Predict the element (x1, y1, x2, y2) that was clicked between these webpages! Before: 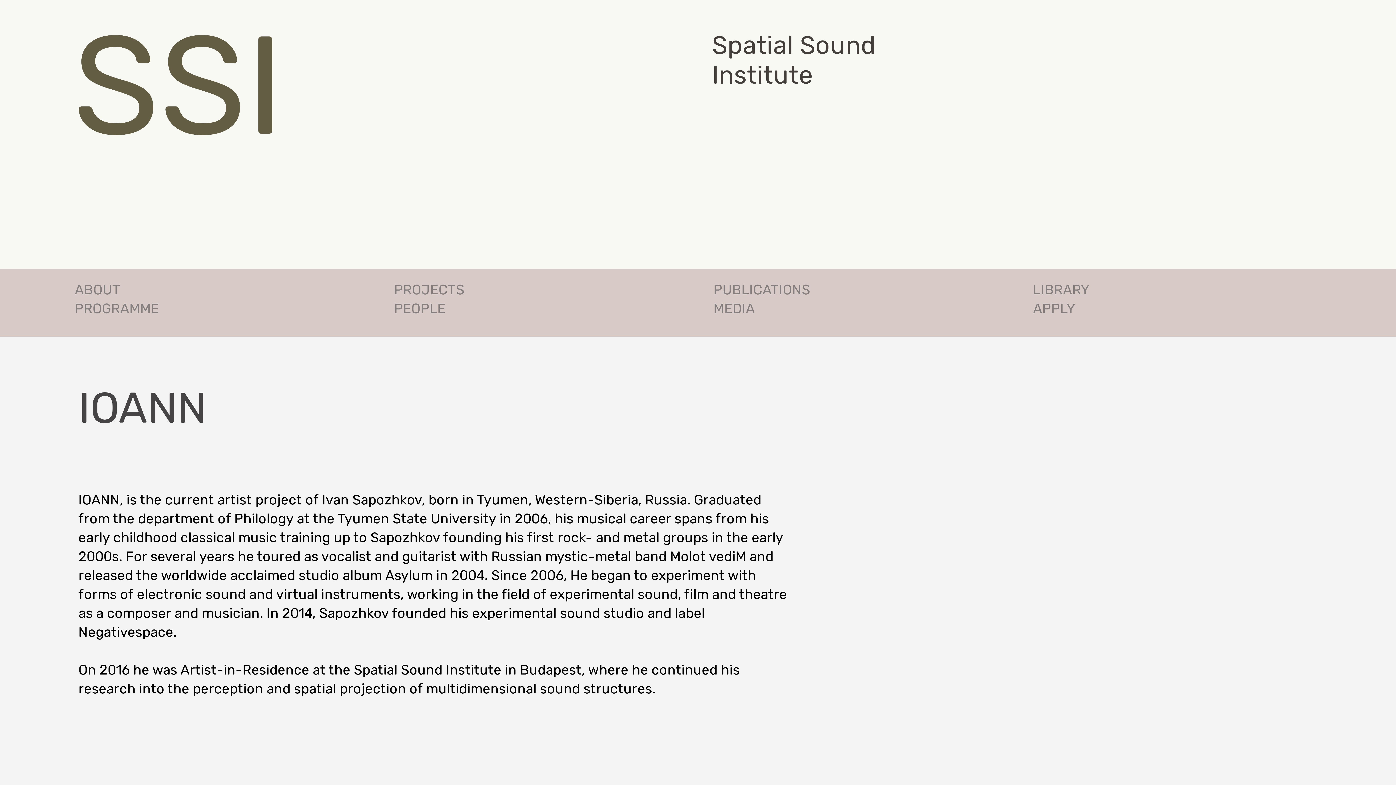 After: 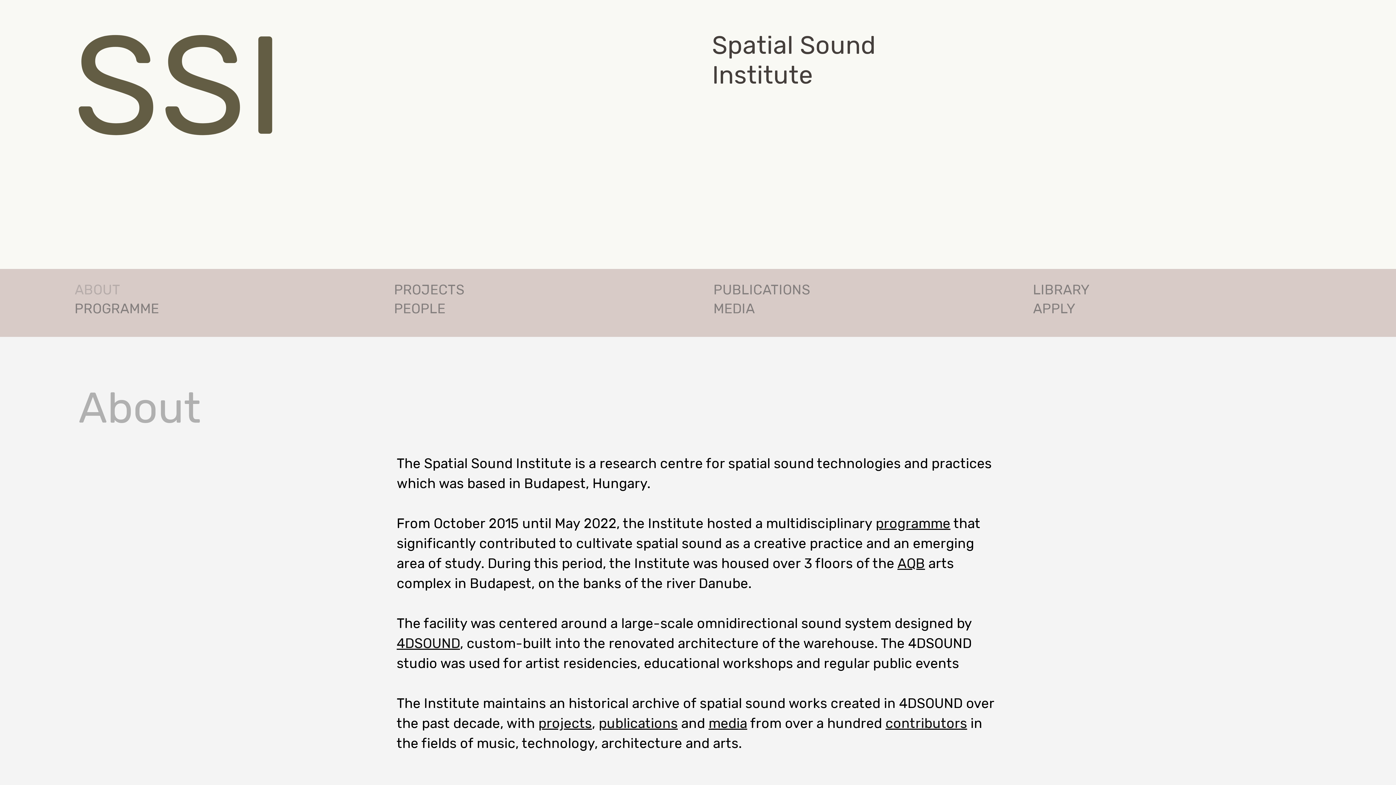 Action: bbox: (74, 281, 120, 299) label: ABOUT